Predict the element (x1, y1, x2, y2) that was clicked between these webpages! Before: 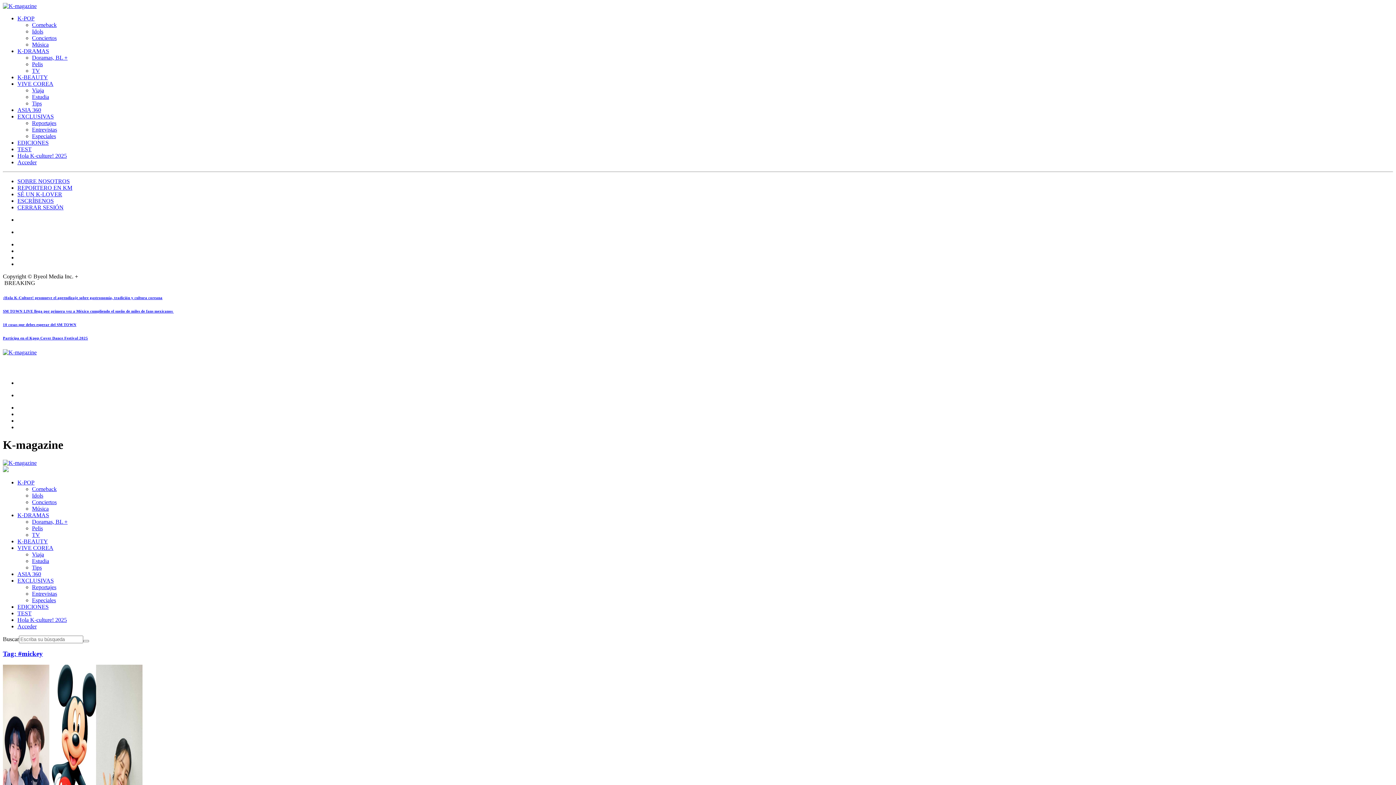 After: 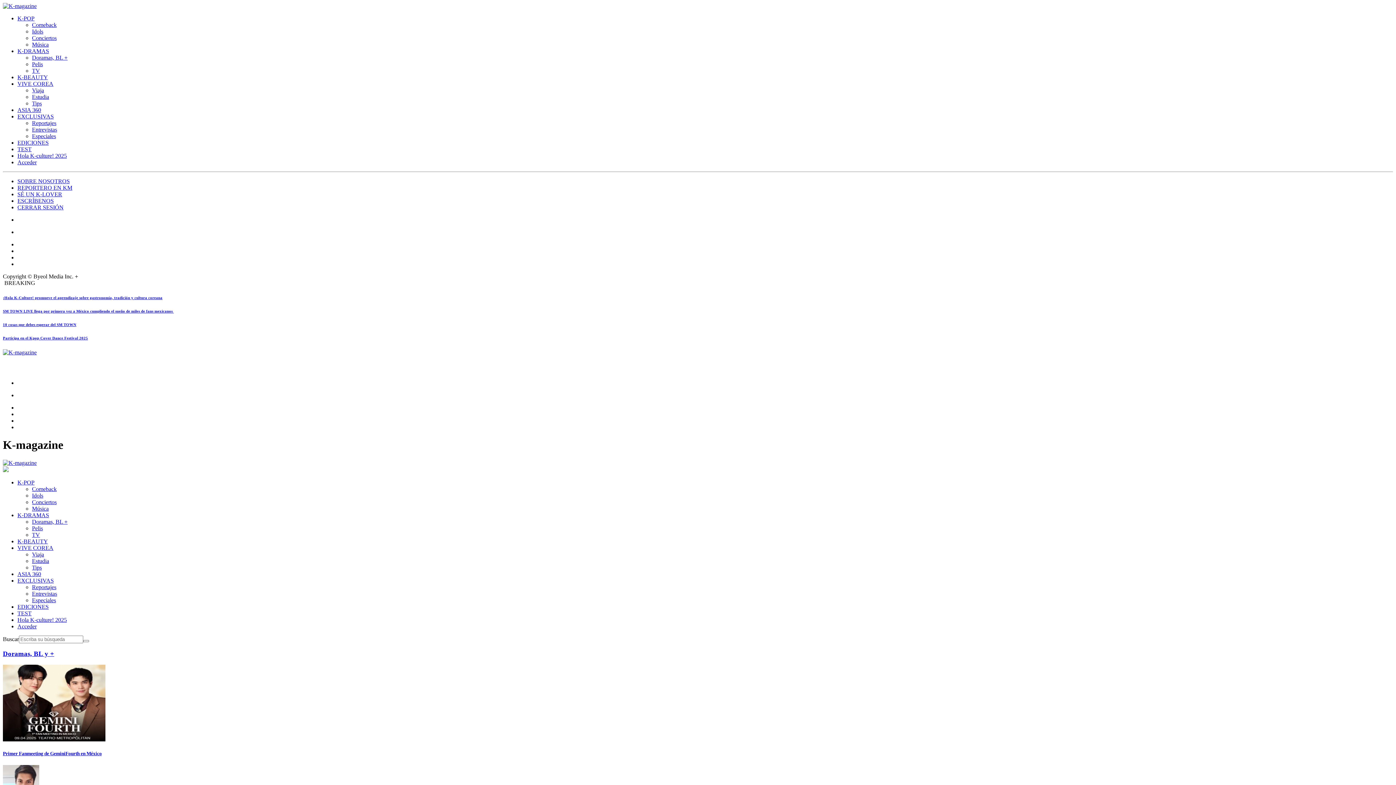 Action: bbox: (32, 54, 67, 60) label: Doramas, BL +